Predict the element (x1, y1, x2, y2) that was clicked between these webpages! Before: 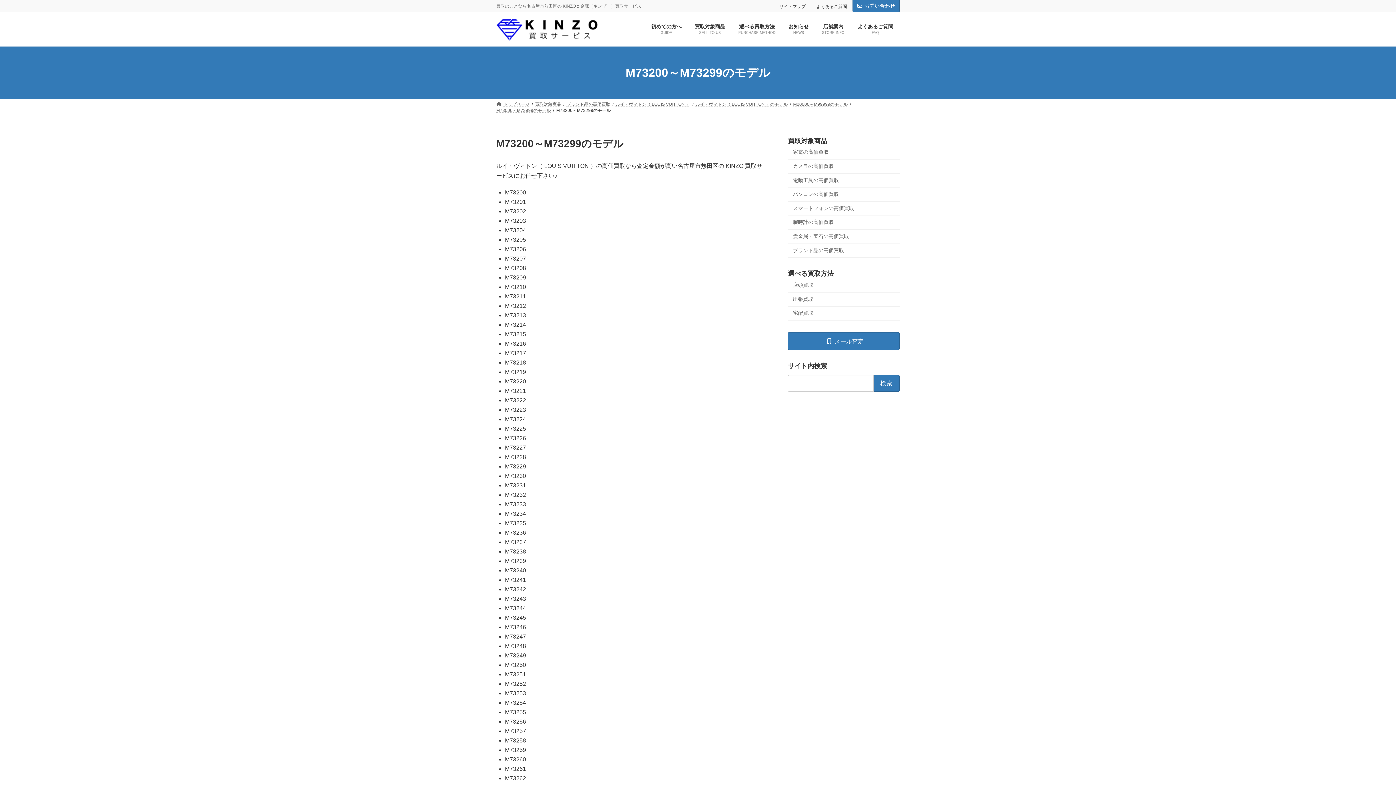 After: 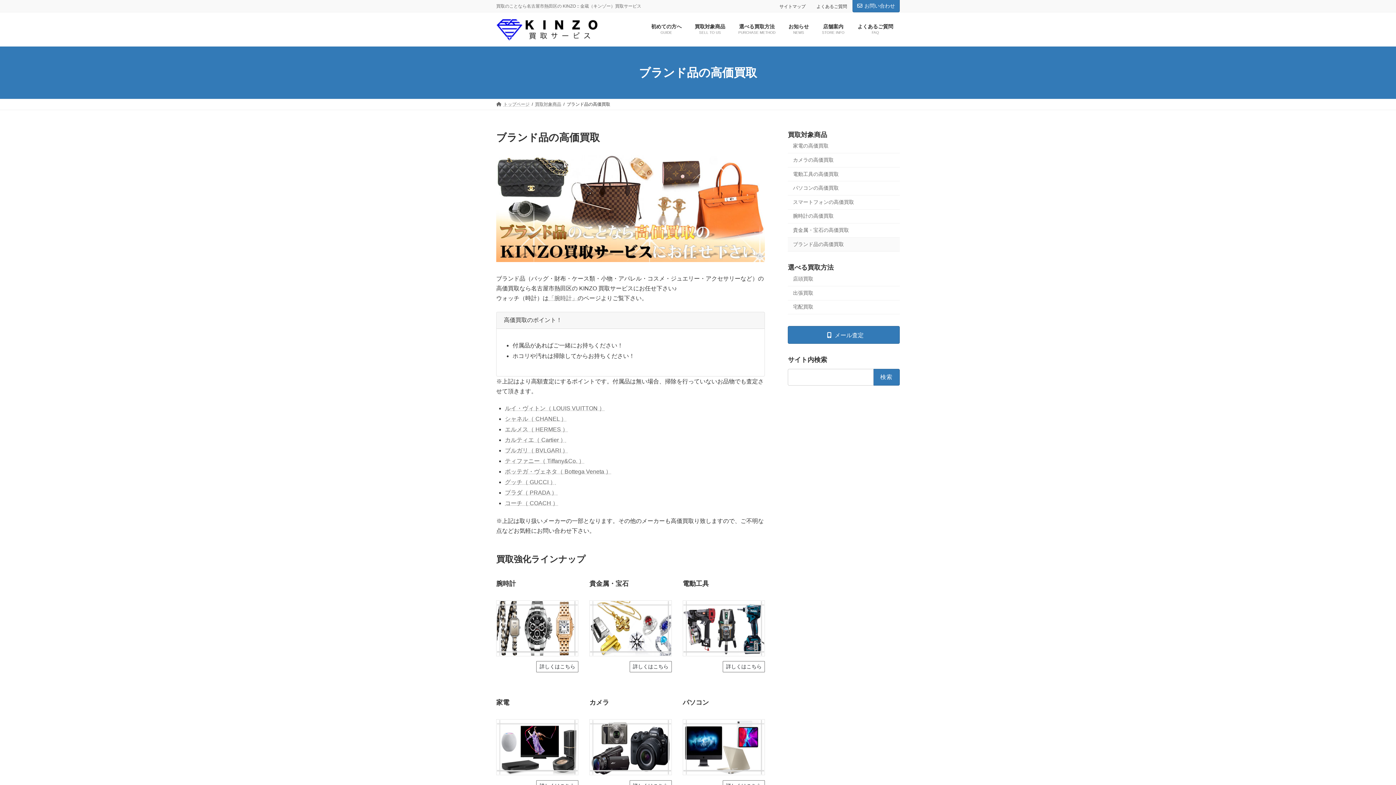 Action: label: ブランド品の高価買取 bbox: (566, 101, 610, 106)